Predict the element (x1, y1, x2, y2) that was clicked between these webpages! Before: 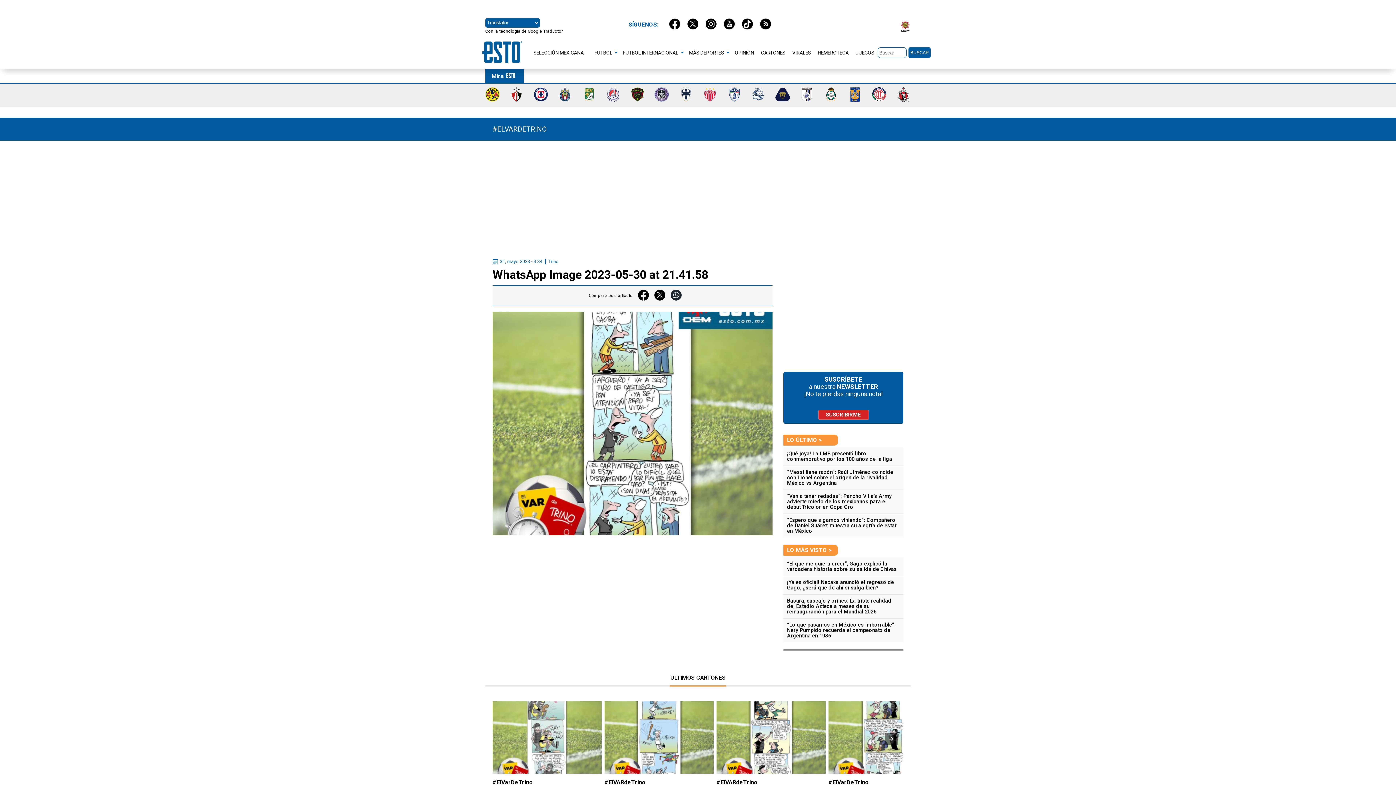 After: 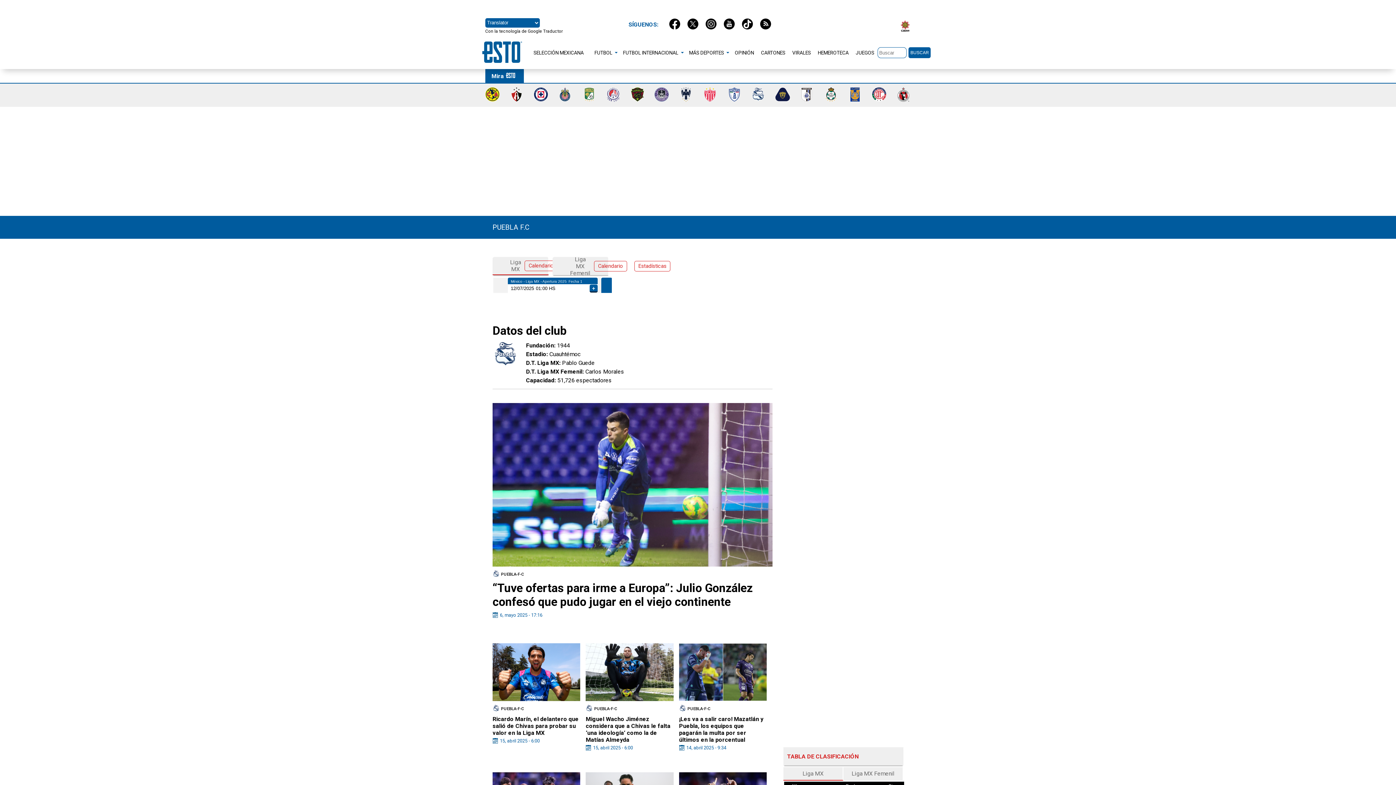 Action: bbox: (751, 96, 765, 103)